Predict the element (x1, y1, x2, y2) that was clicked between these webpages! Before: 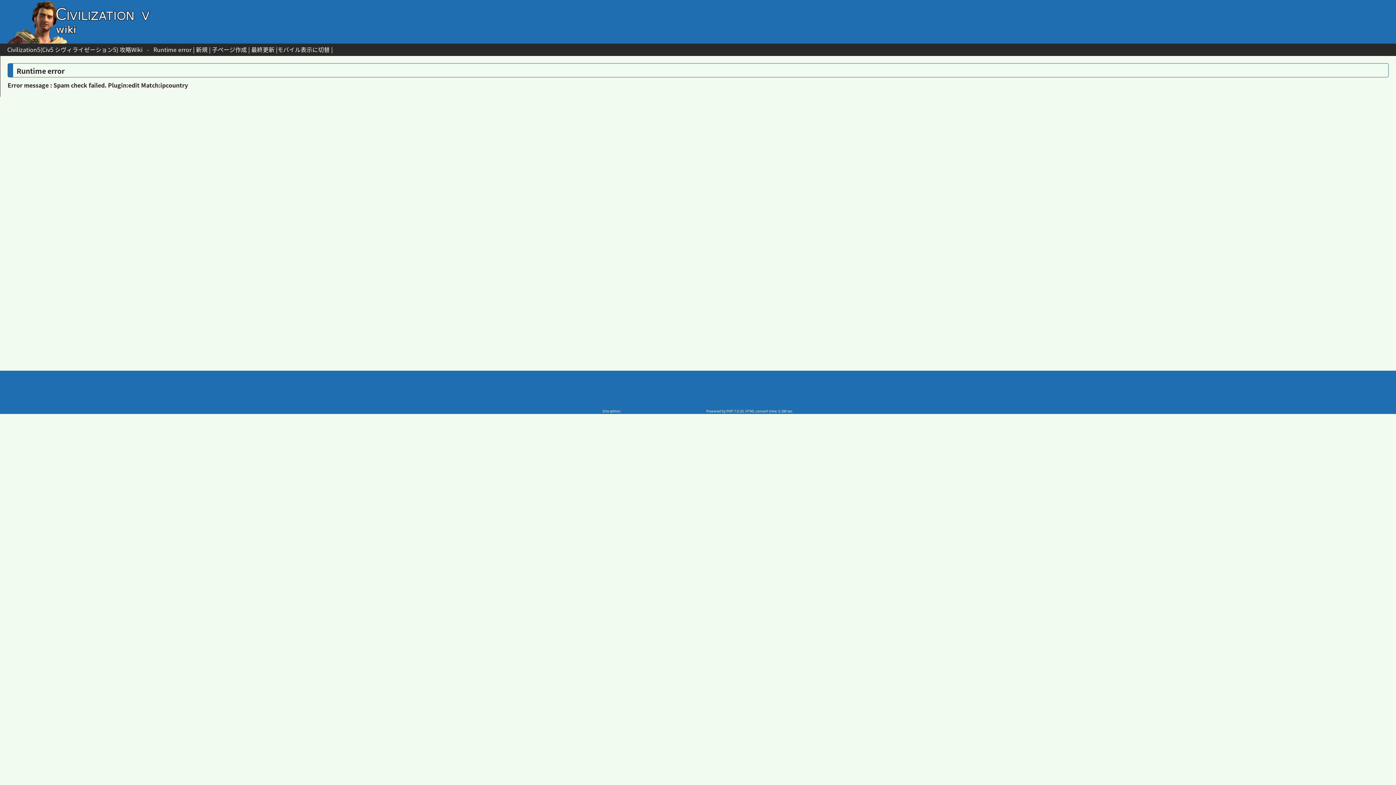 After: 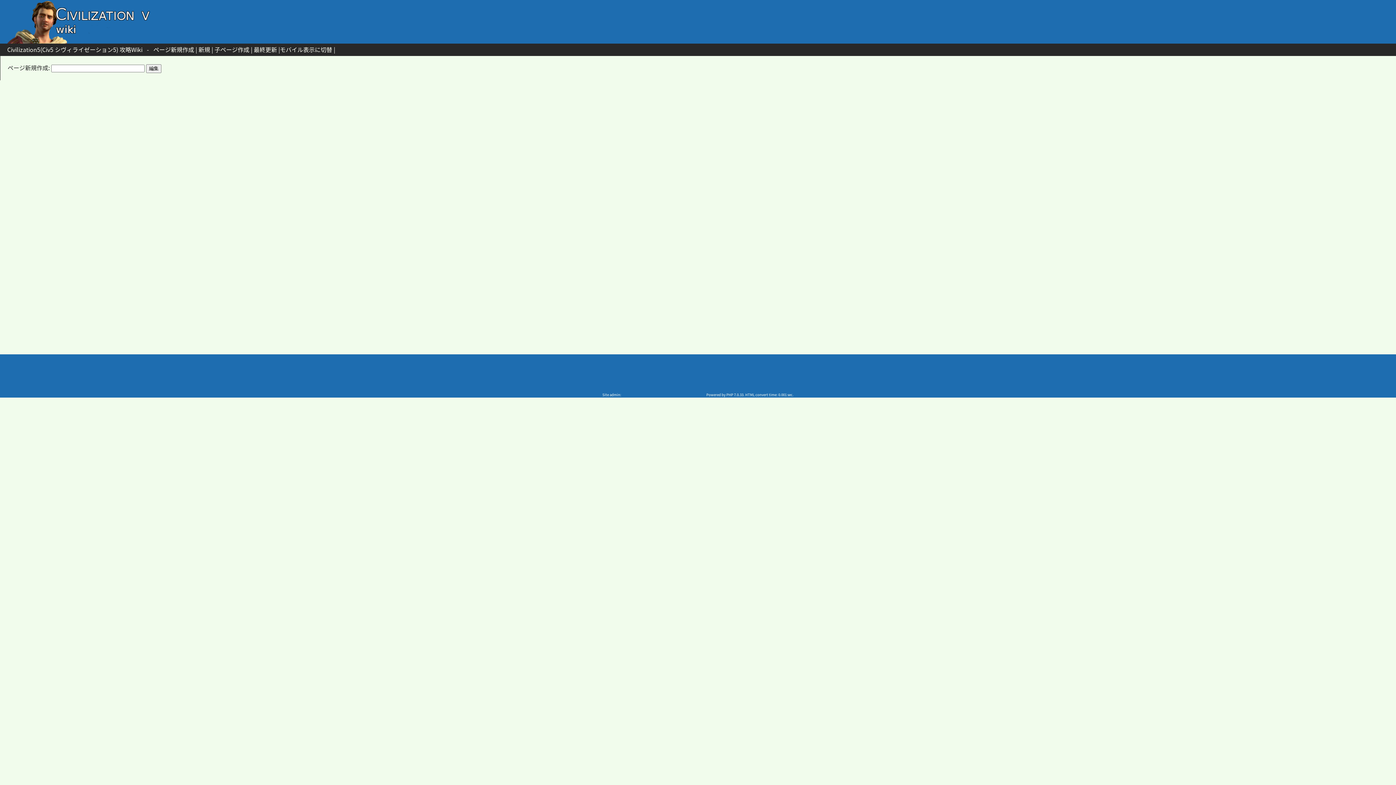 Action: label: 新規 bbox: (196, 45, 207, 53)